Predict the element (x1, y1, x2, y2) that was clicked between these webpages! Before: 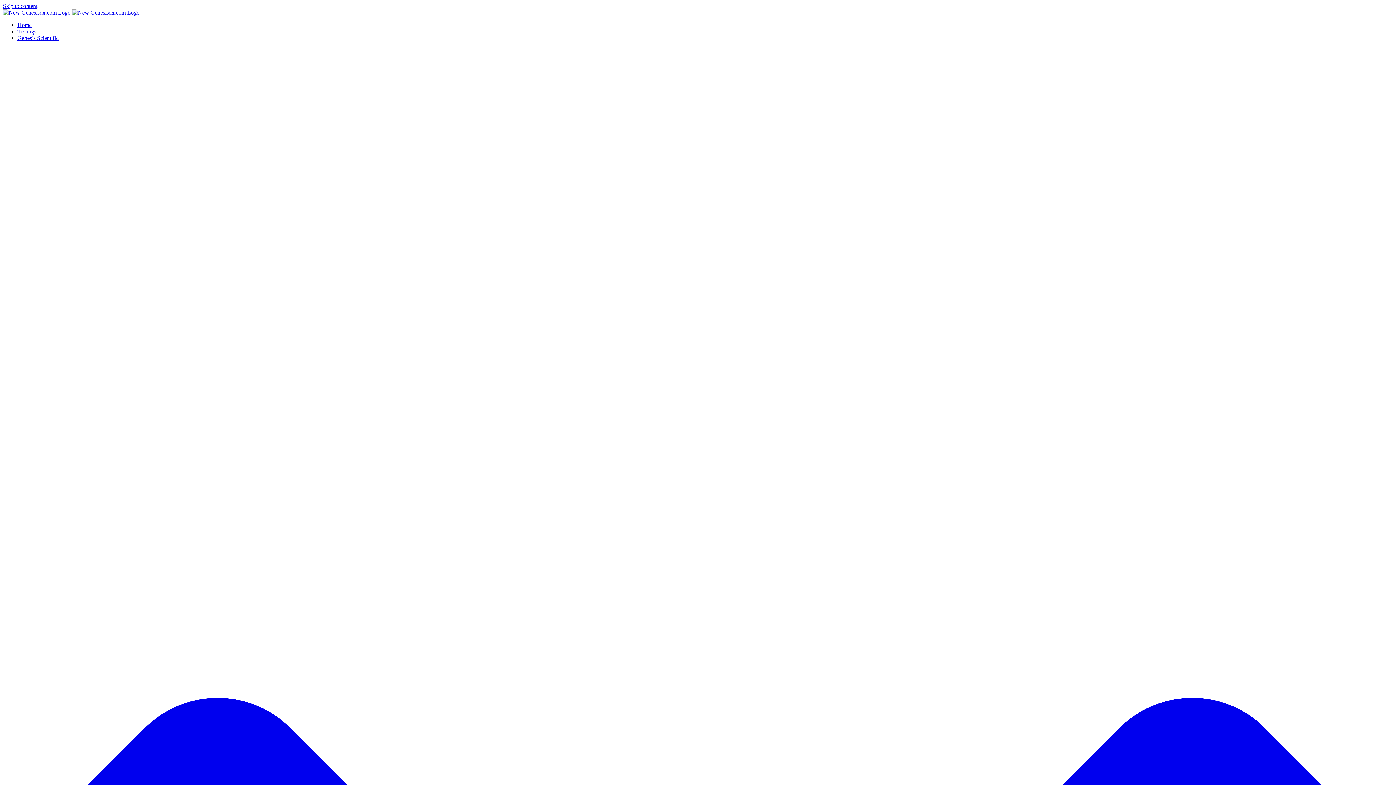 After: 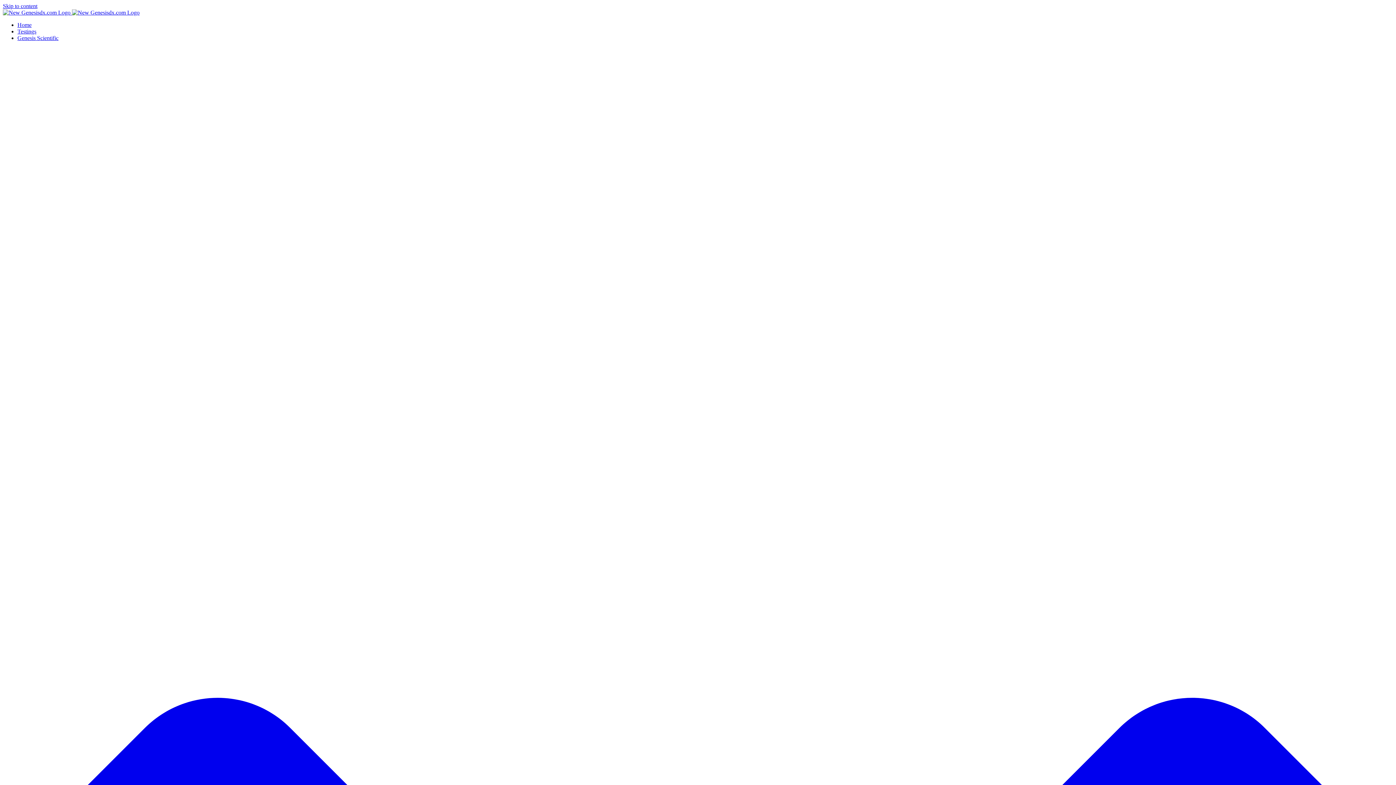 Action: bbox: (17, 28, 36, 34) label: Testings